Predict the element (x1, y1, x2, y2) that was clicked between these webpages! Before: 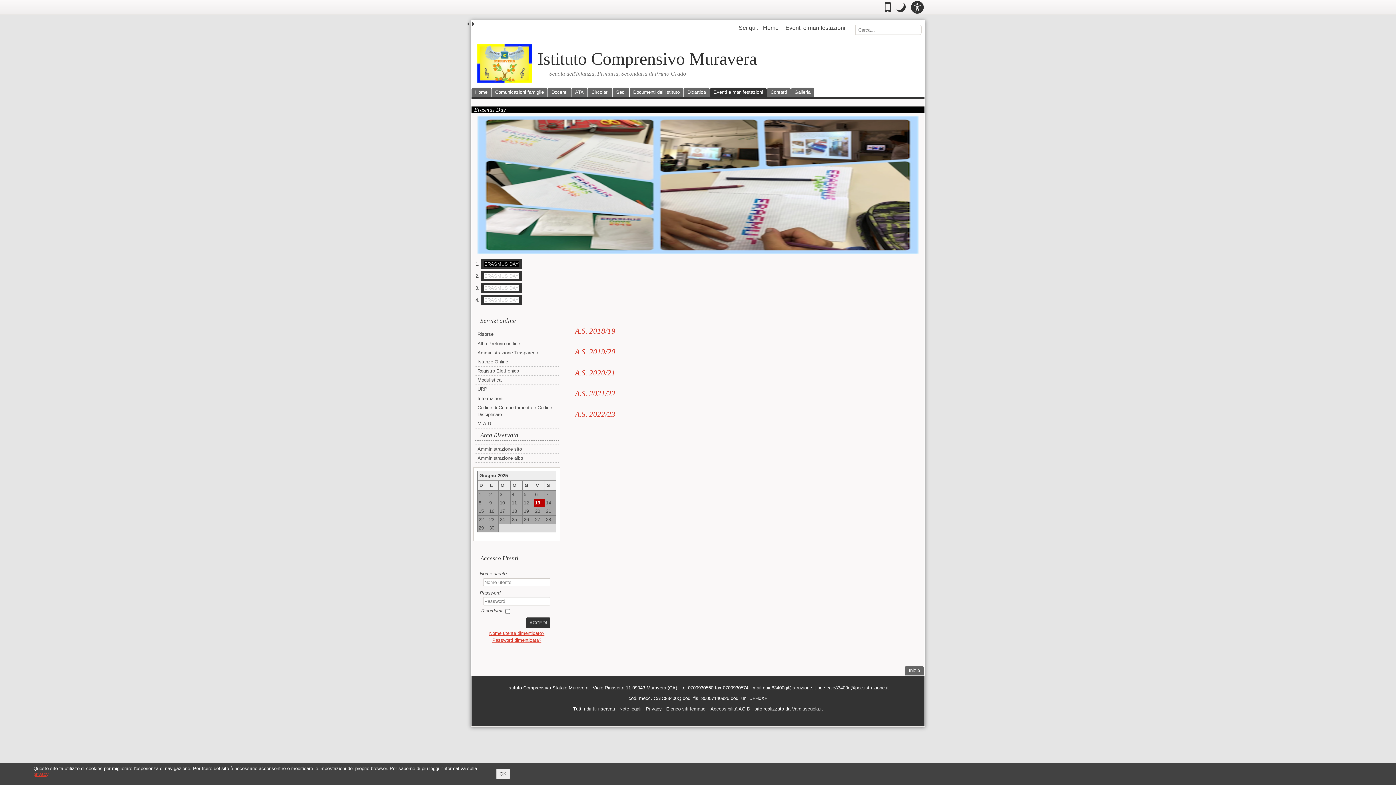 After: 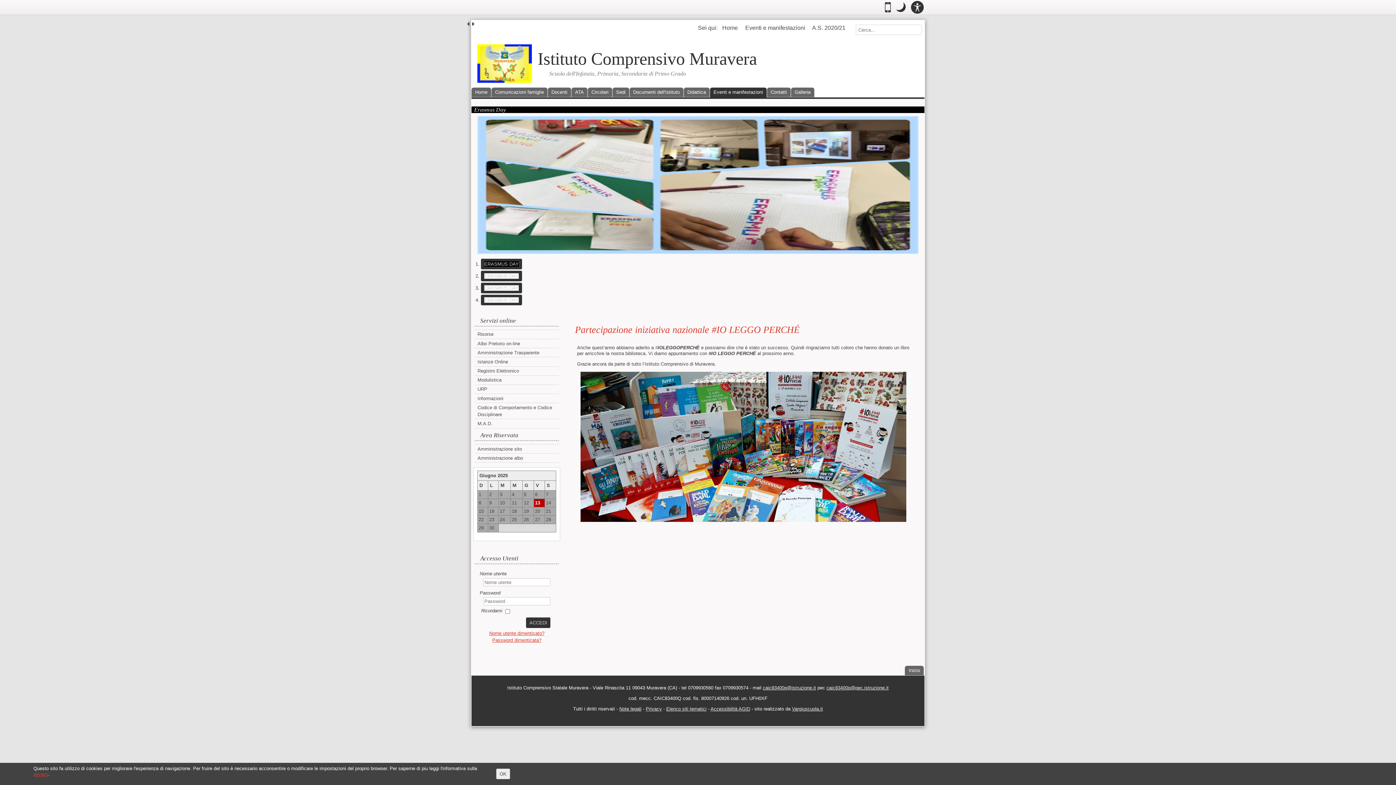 Action: bbox: (575, 368, 615, 376) label: A.S. 2020/21